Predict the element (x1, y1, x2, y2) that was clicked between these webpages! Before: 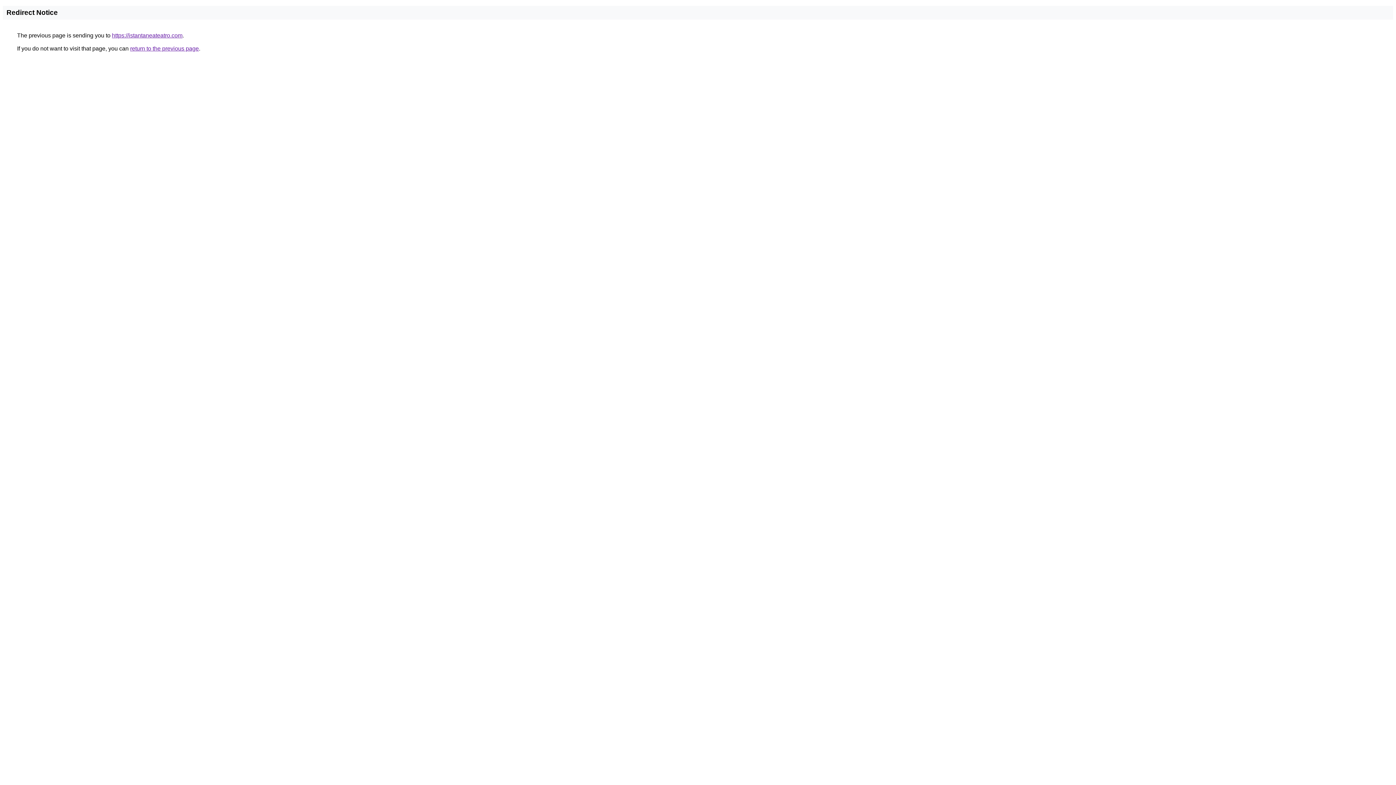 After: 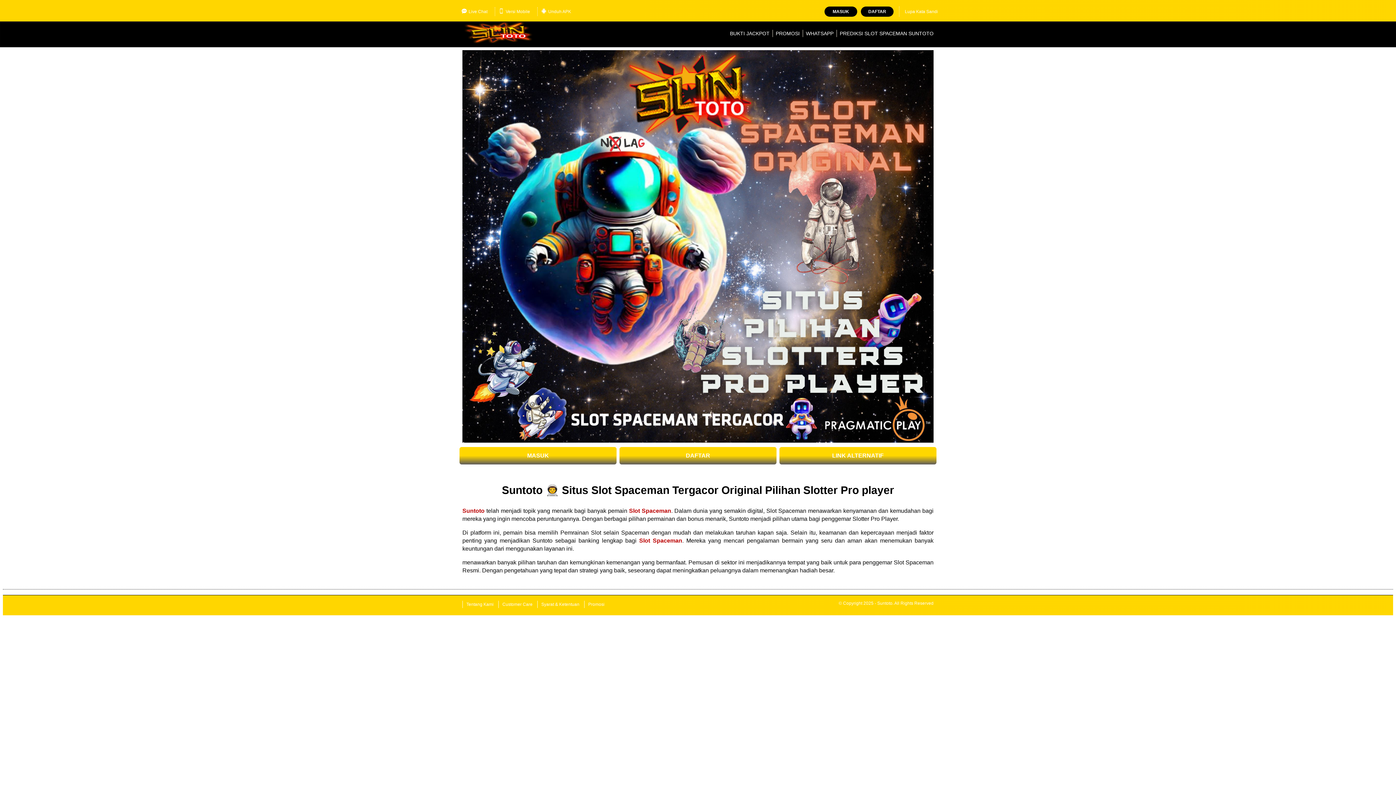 Action: label: https://istantaneateatro.com bbox: (112, 32, 182, 38)